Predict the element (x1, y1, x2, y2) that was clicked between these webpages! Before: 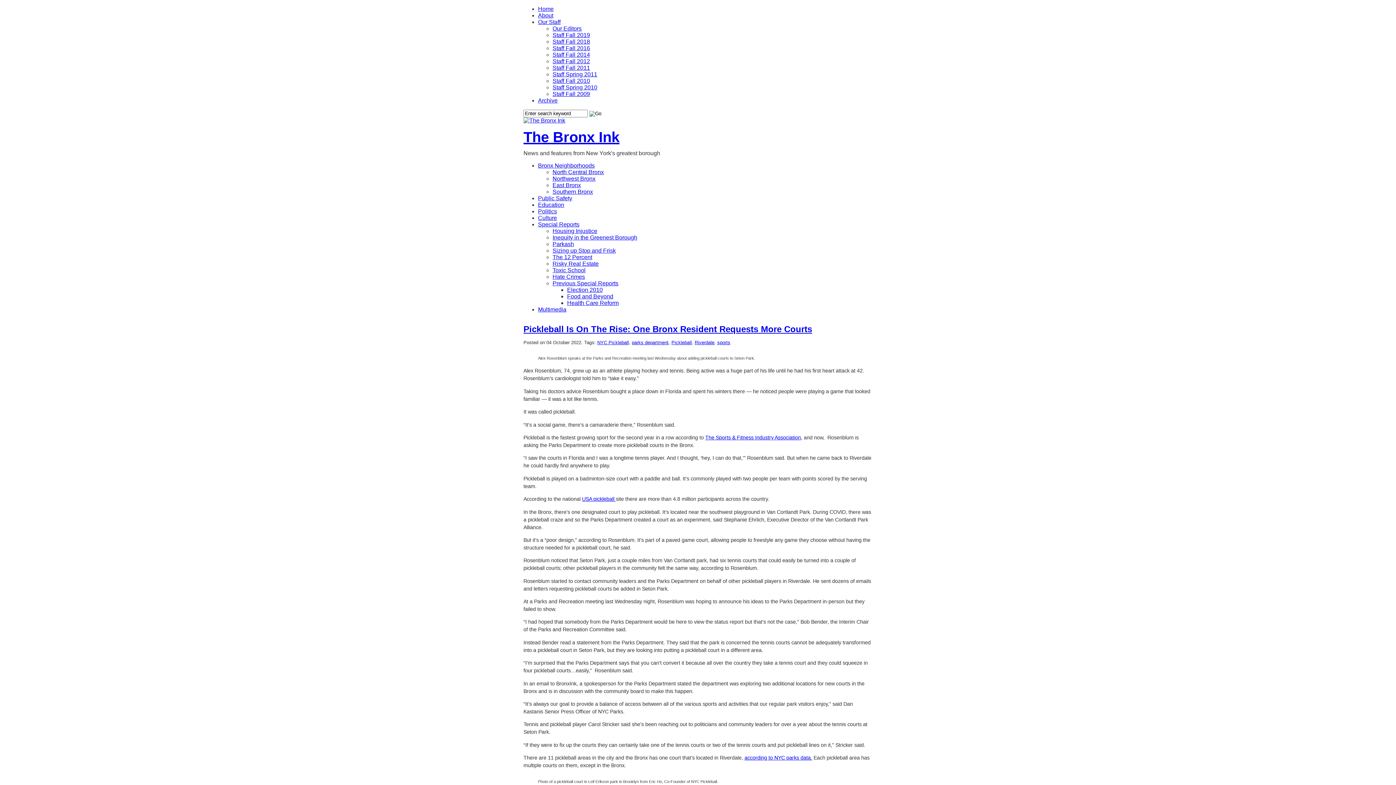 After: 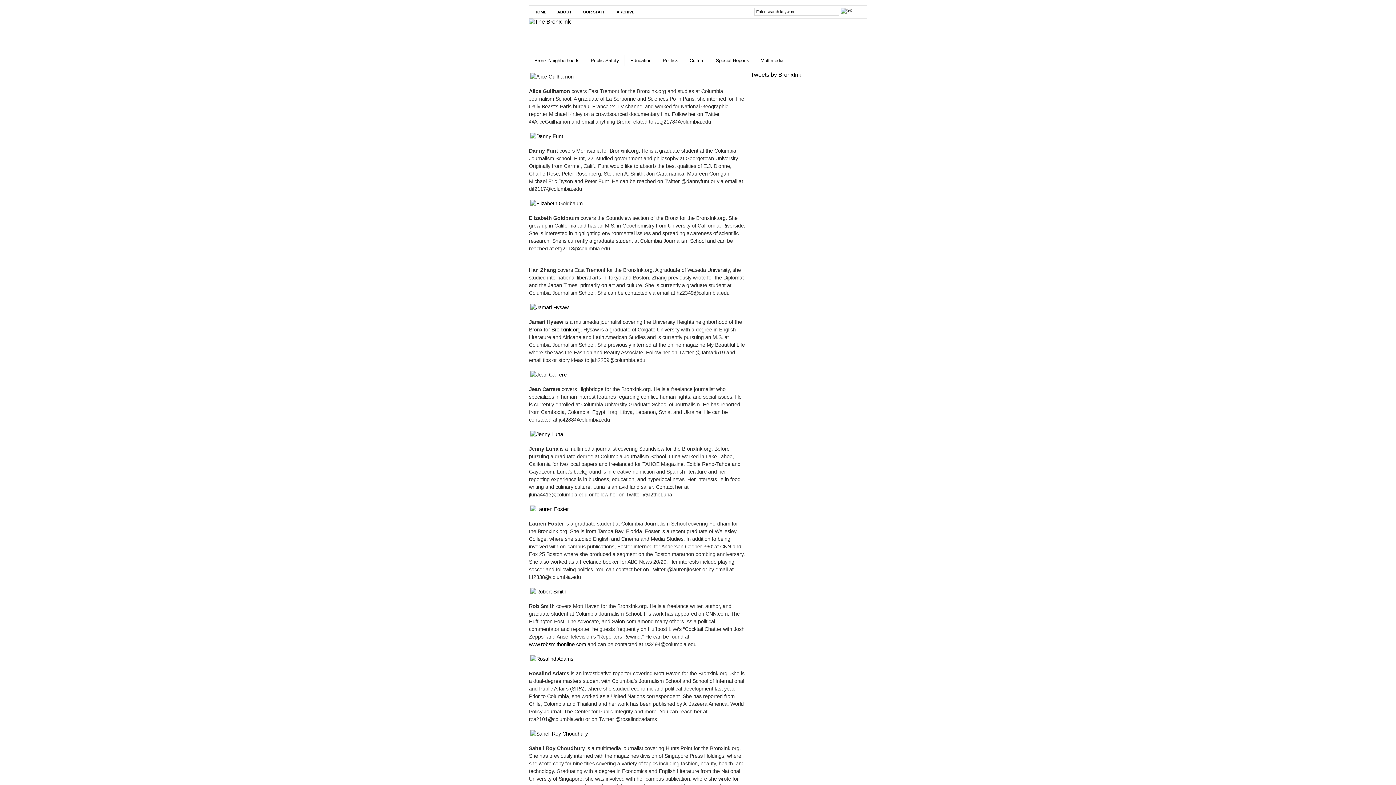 Action: label: Staff Fall 2014 bbox: (552, 51, 590, 57)